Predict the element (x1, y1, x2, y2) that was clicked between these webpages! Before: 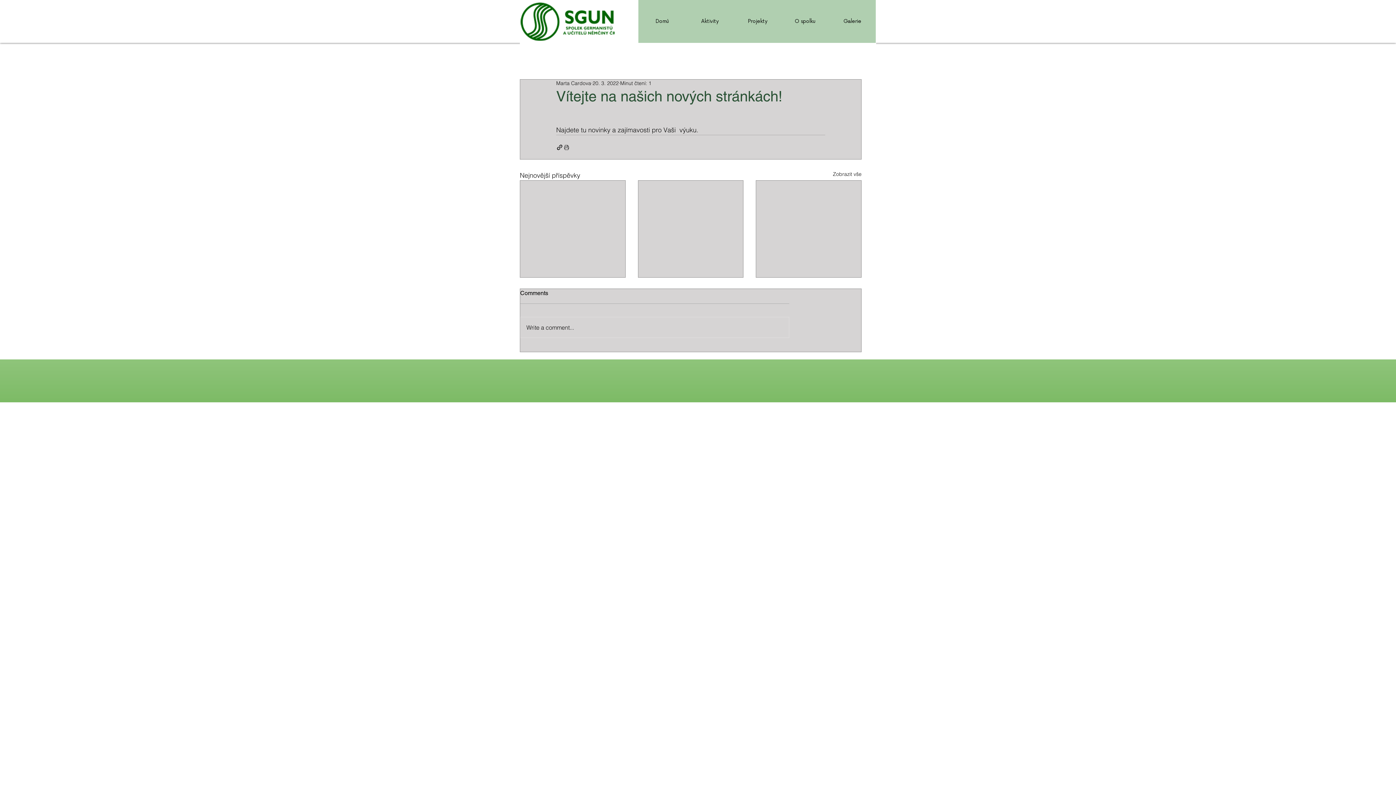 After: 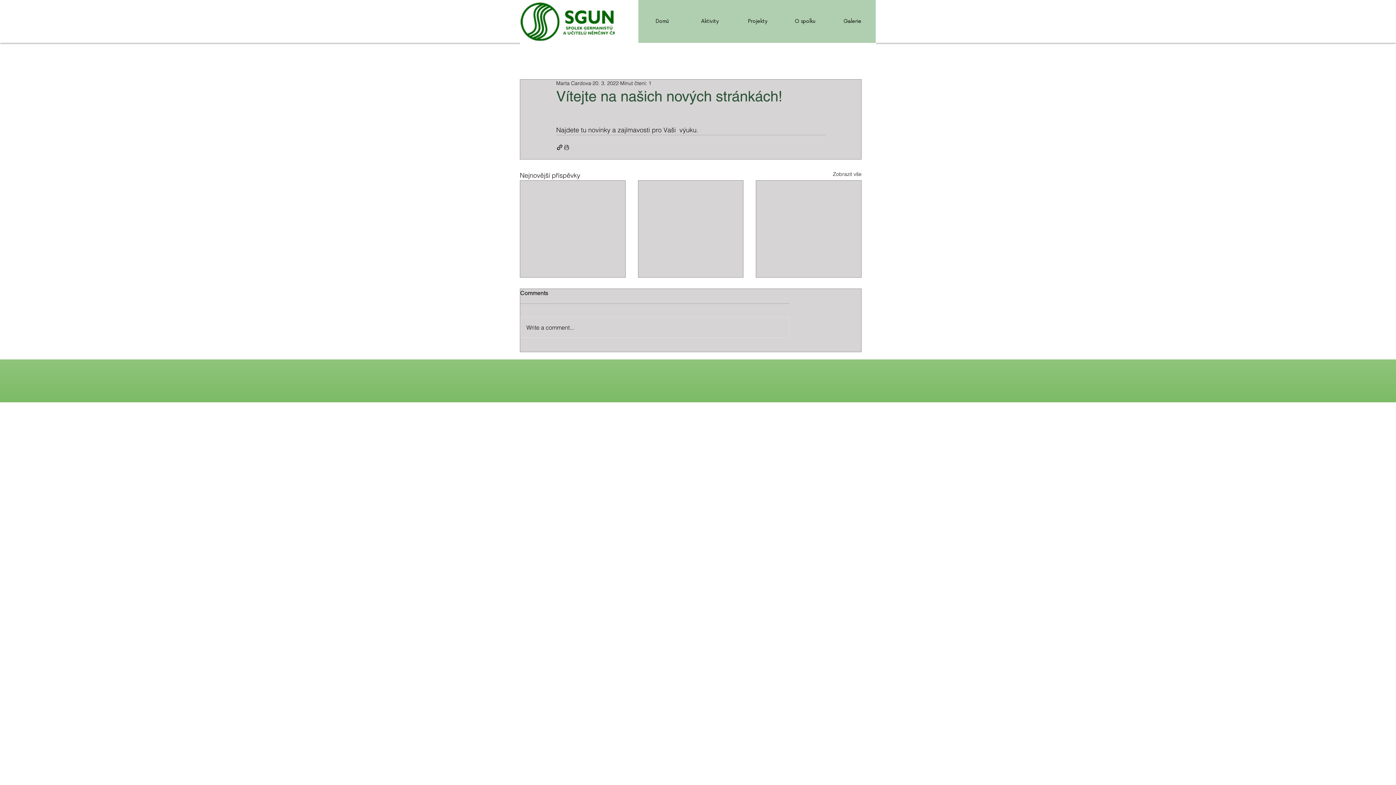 Action: label: Aktivity bbox: (686, 0, 733, 42)